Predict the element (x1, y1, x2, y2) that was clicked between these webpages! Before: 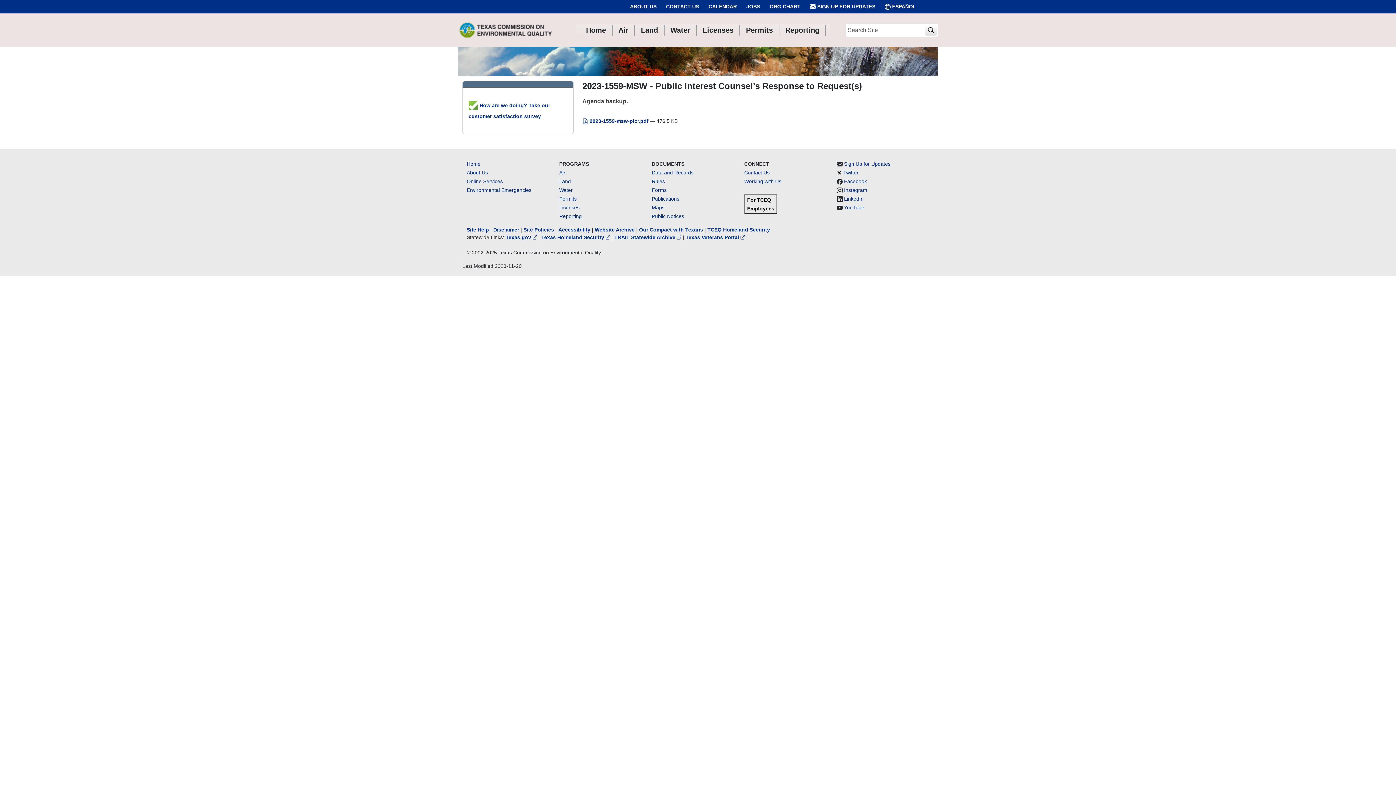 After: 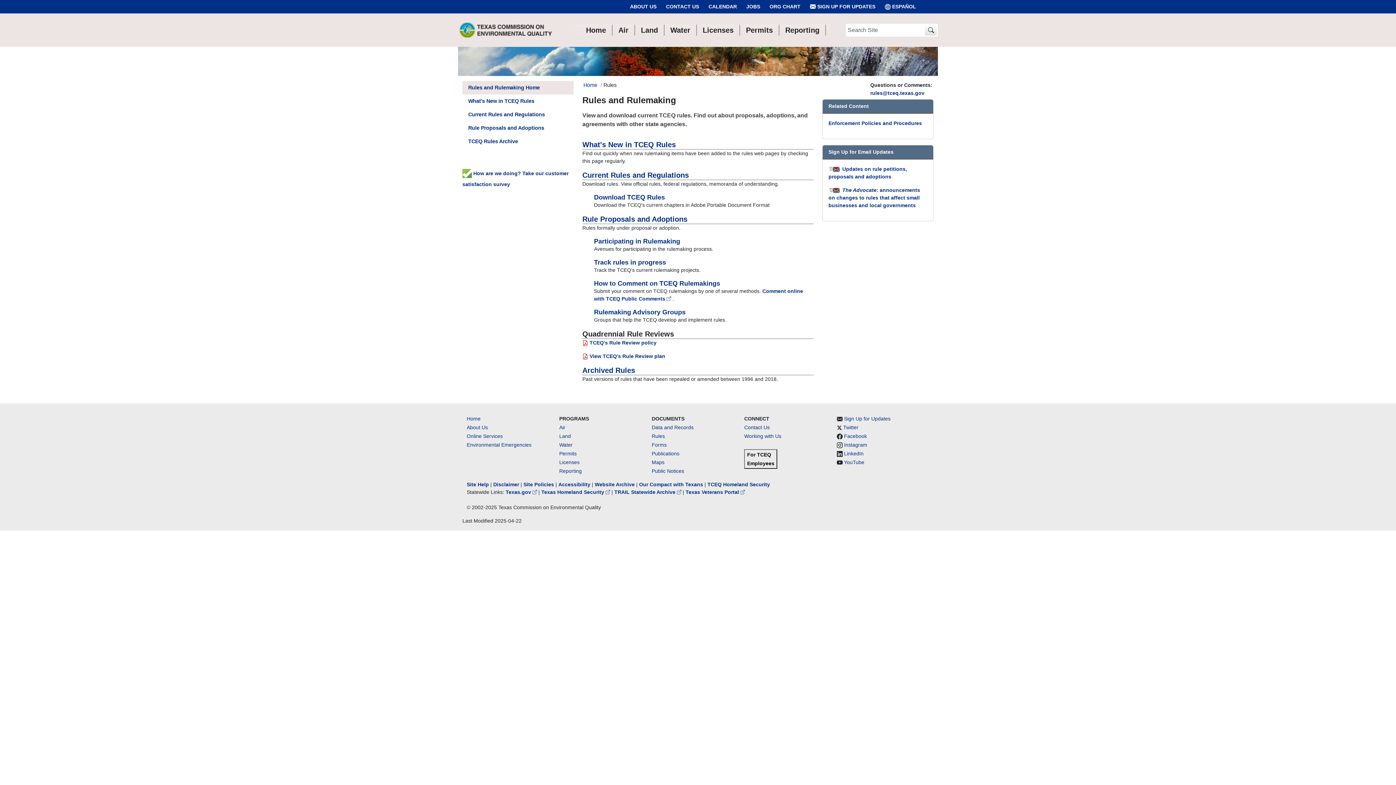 Action: bbox: (651, 178, 665, 184) label: Rules